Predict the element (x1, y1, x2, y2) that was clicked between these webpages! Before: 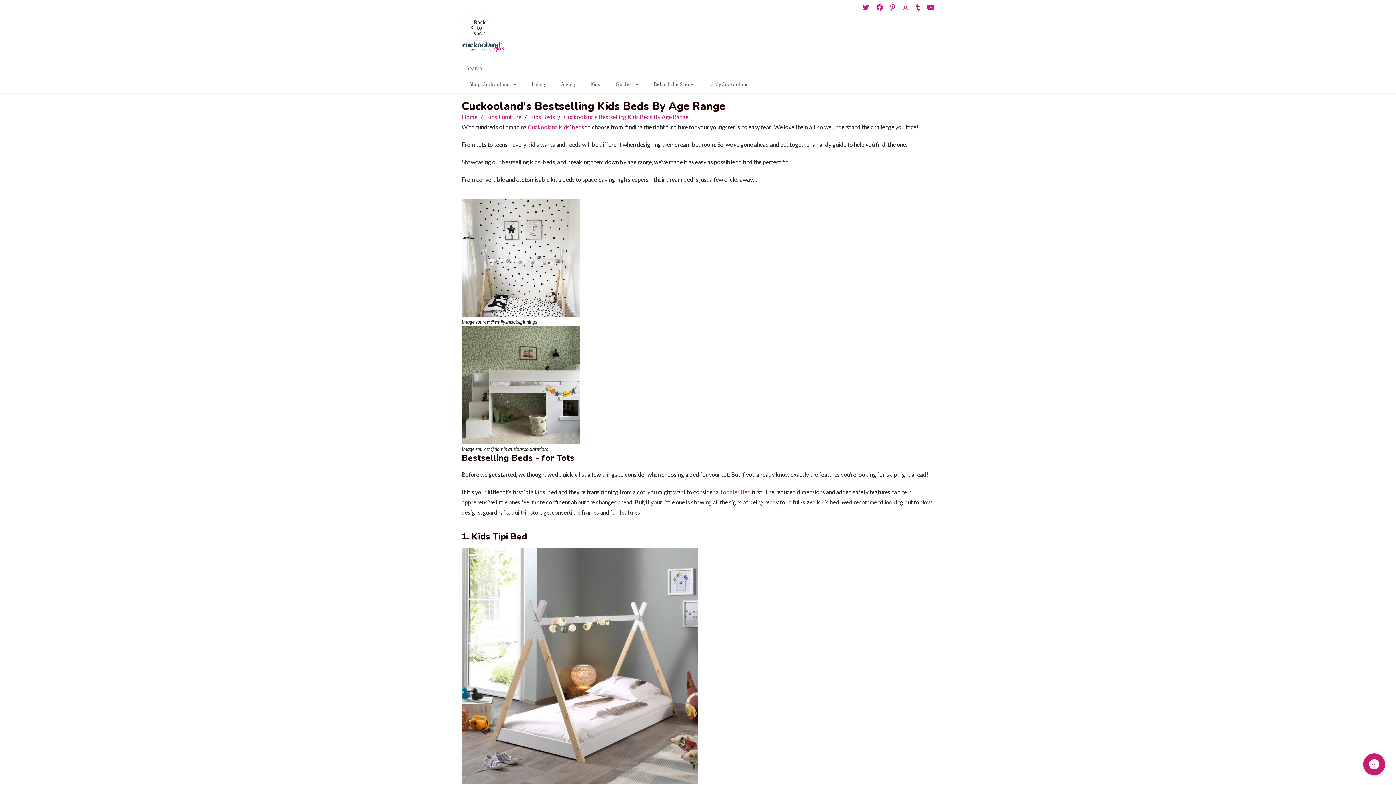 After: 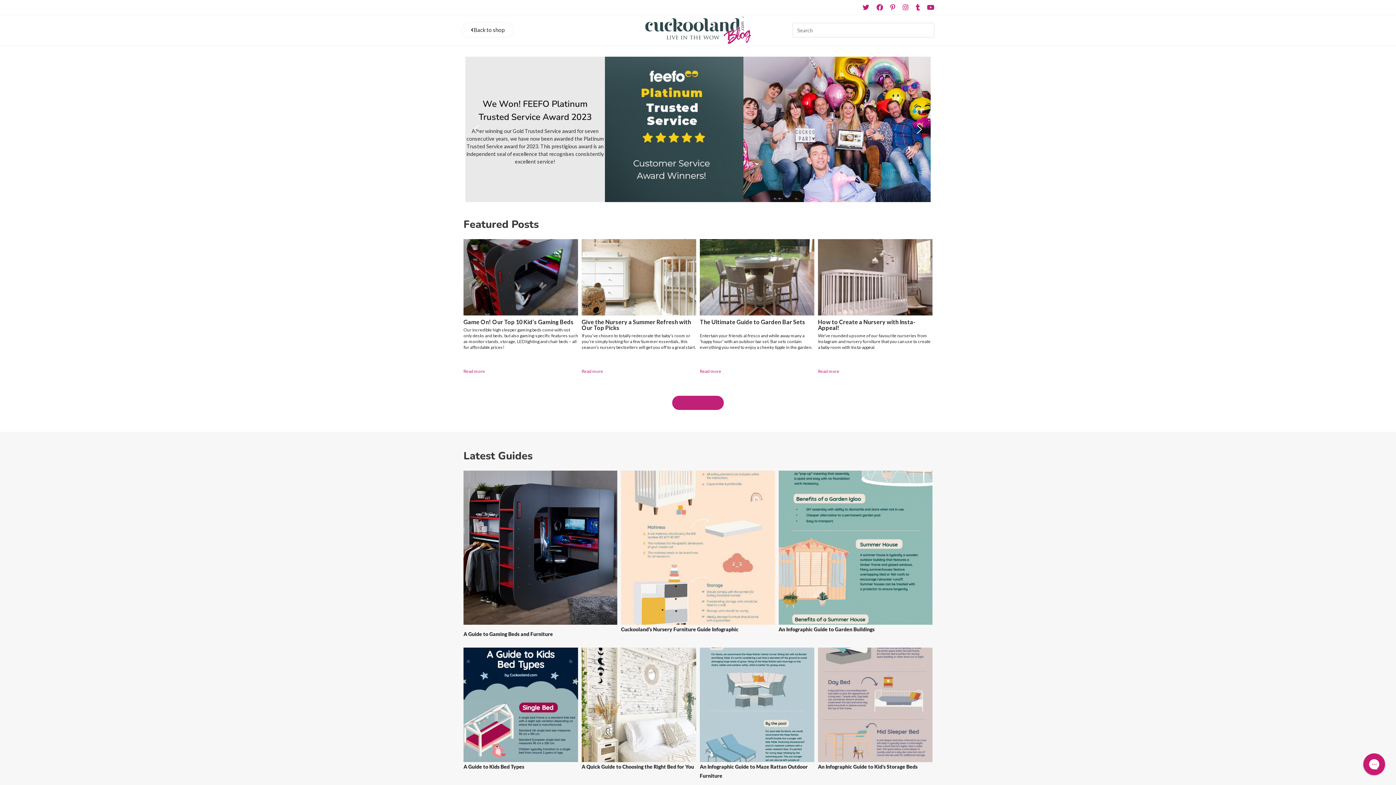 Action: bbox: (461, 42, 505, 49)